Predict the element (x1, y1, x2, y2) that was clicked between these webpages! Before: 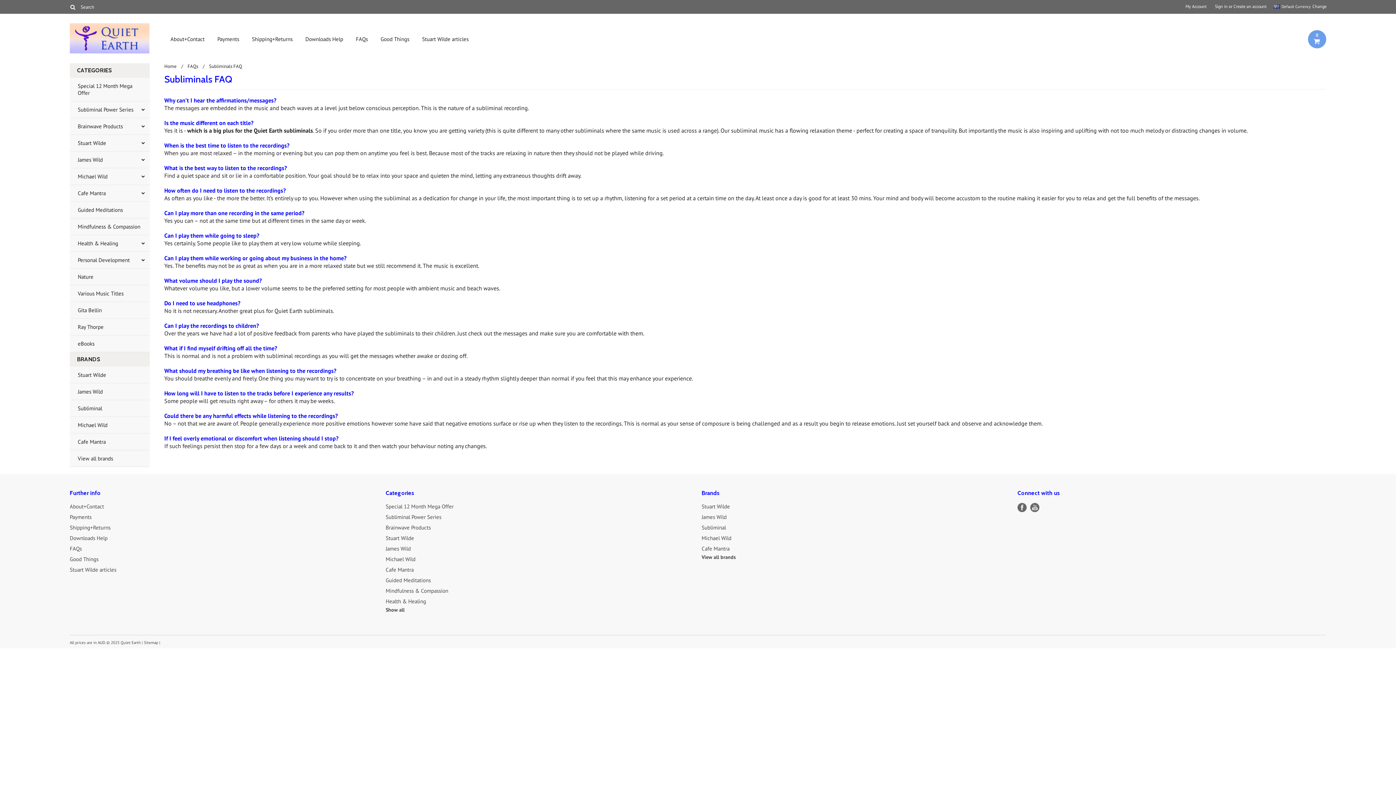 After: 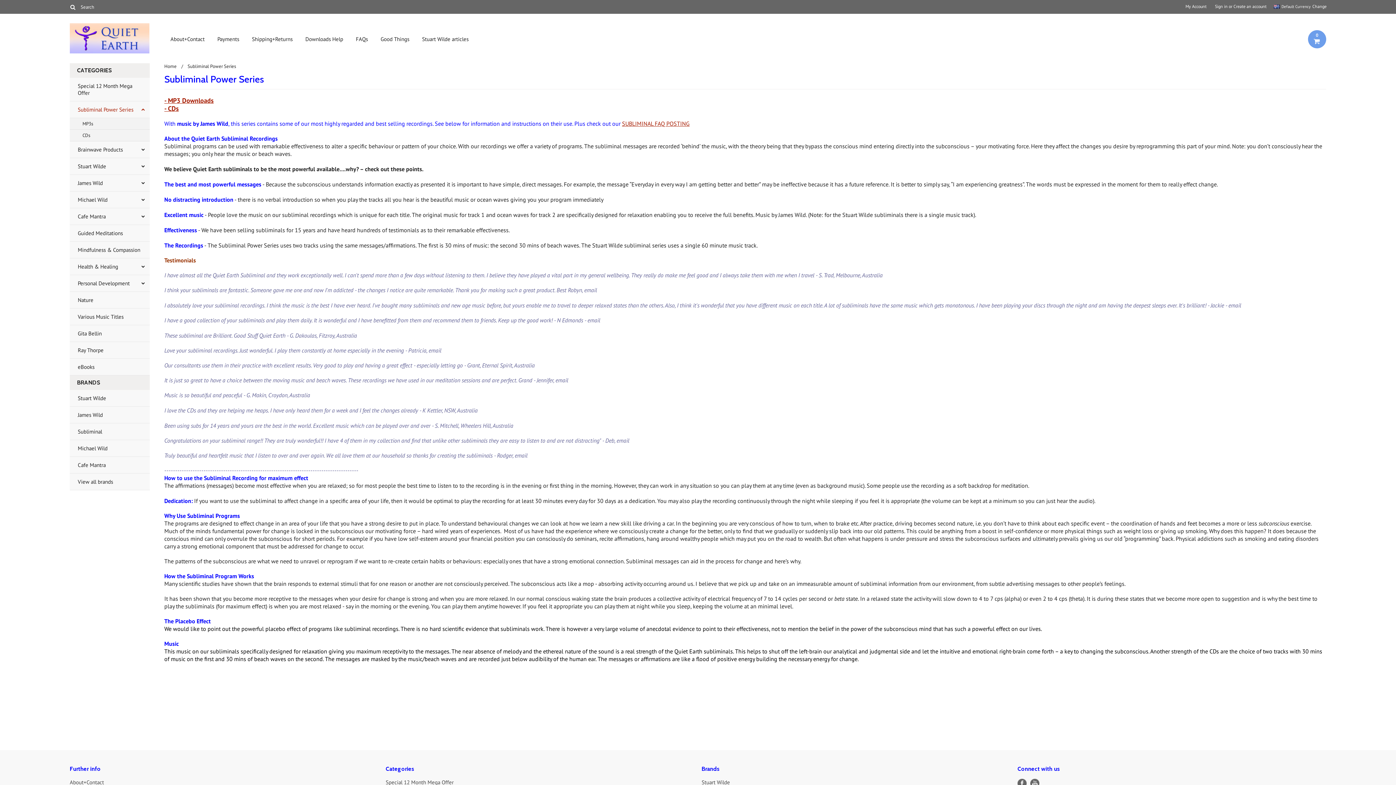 Action: bbox: (385, 513, 453, 520) label: Subliminal Power Series